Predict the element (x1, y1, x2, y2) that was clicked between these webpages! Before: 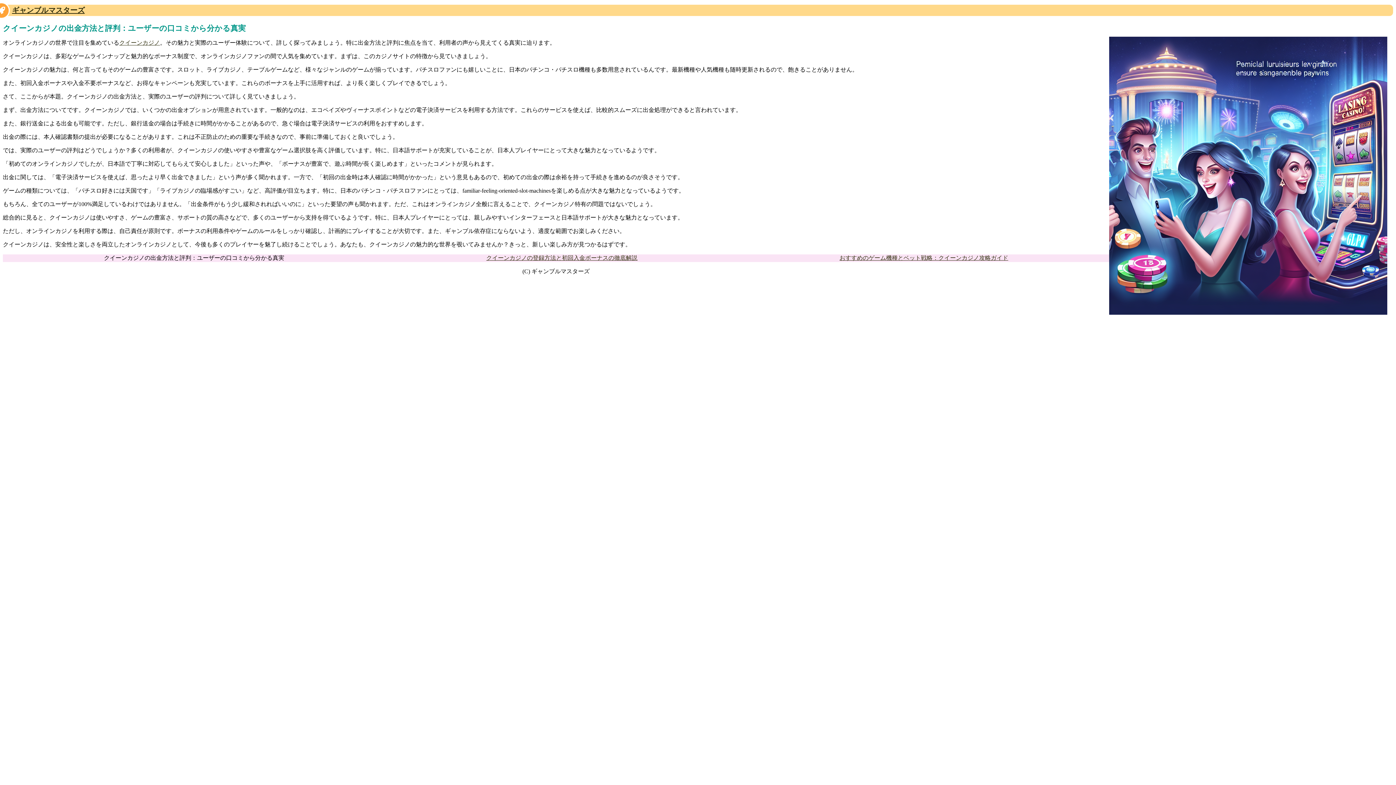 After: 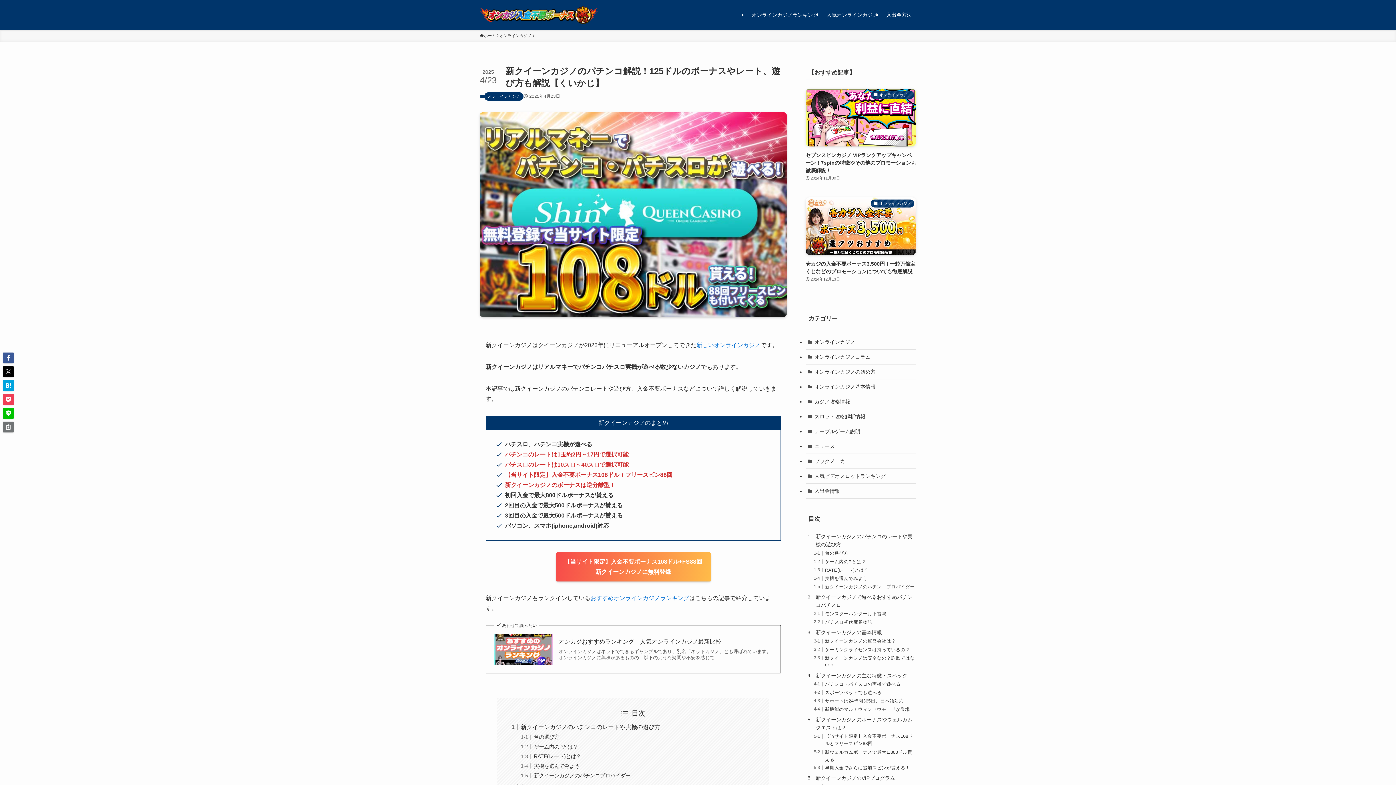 Action: label: クイーンカジノ bbox: (119, 39, 160, 45)